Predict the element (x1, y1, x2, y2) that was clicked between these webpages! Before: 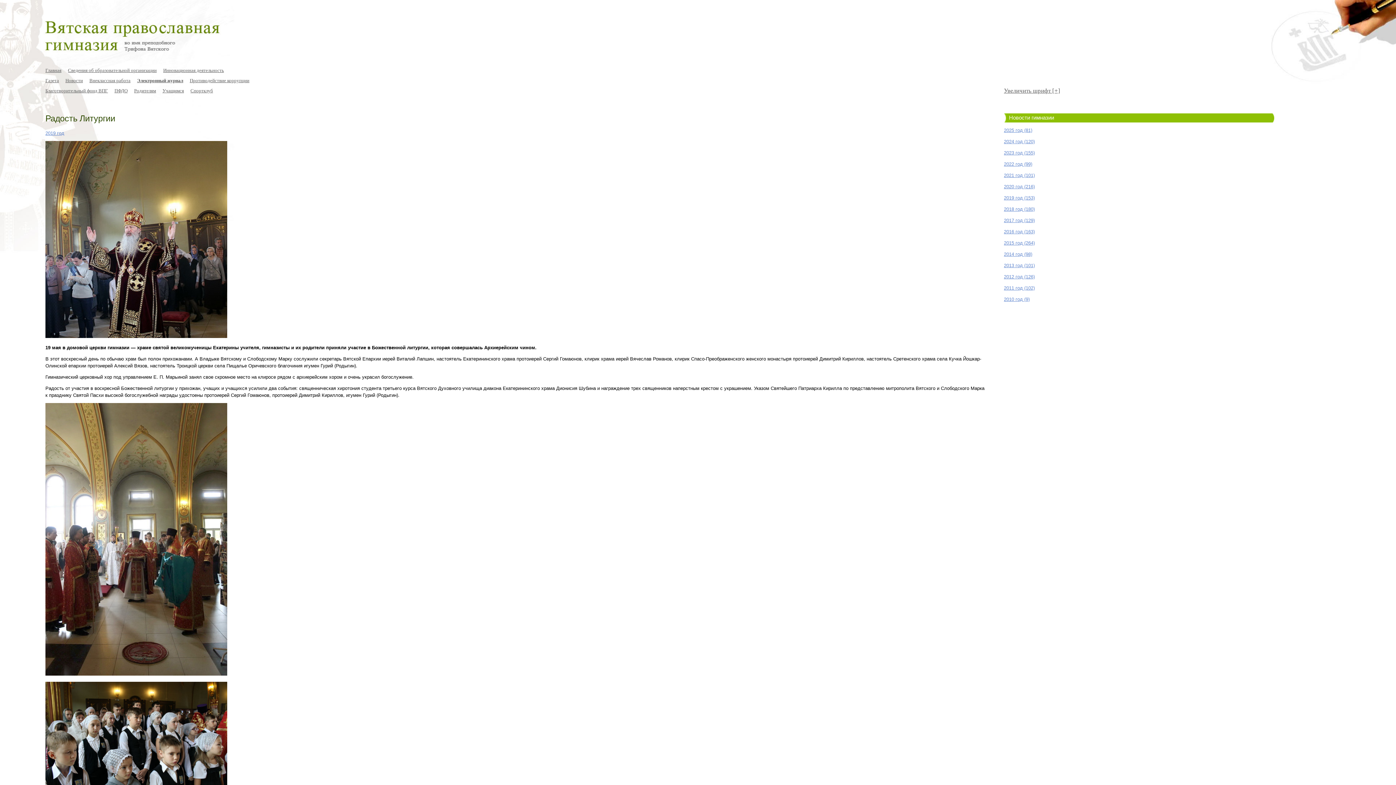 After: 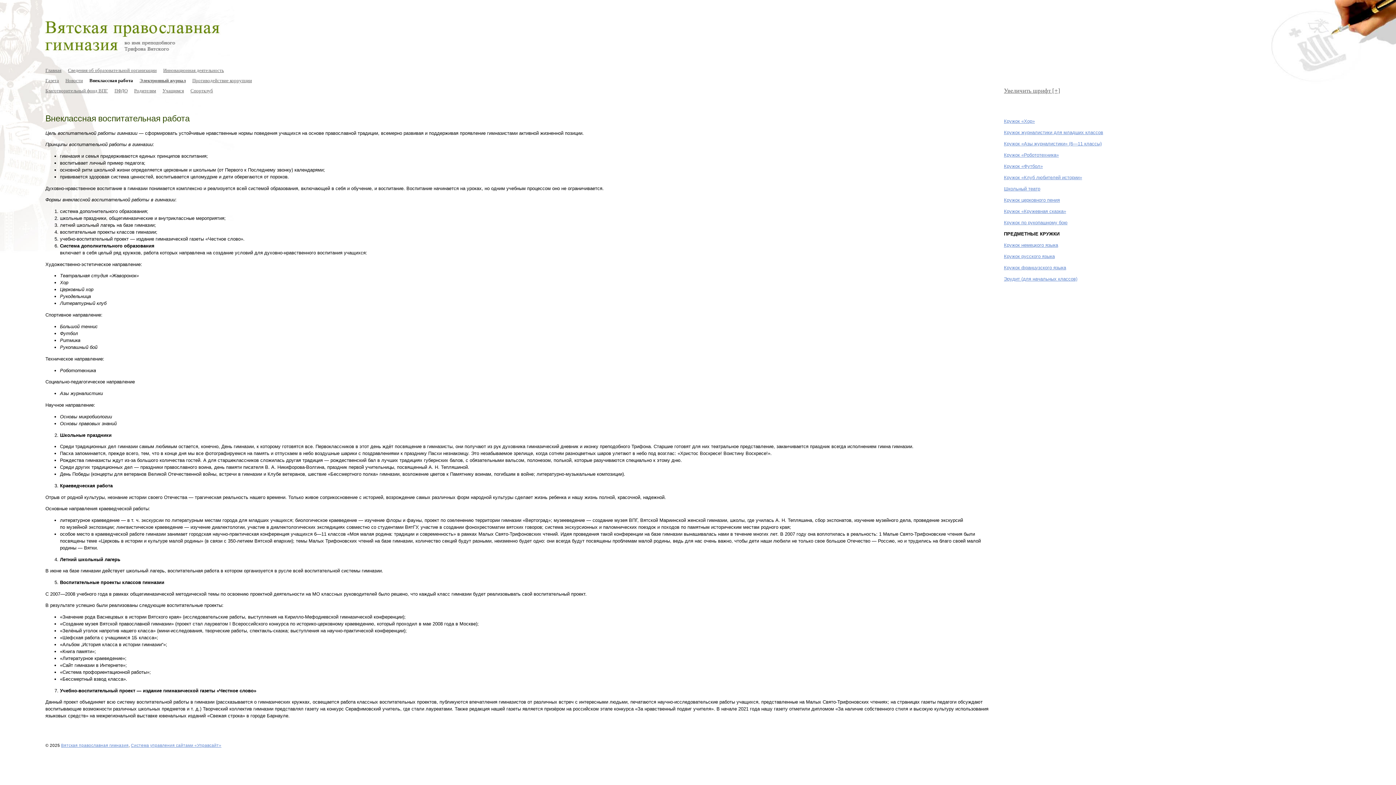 Action: label: Внеклассная работа bbox: (89, 78, 130, 83)